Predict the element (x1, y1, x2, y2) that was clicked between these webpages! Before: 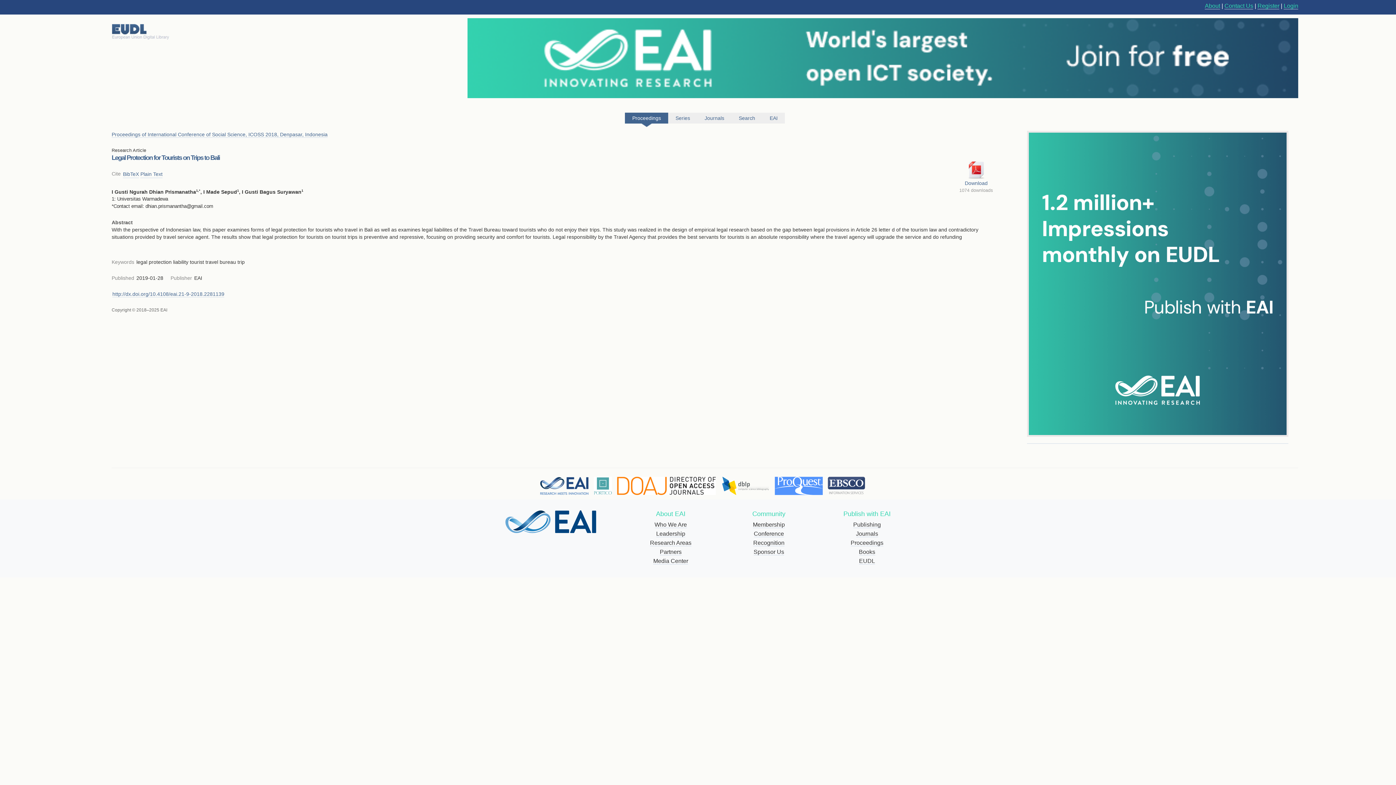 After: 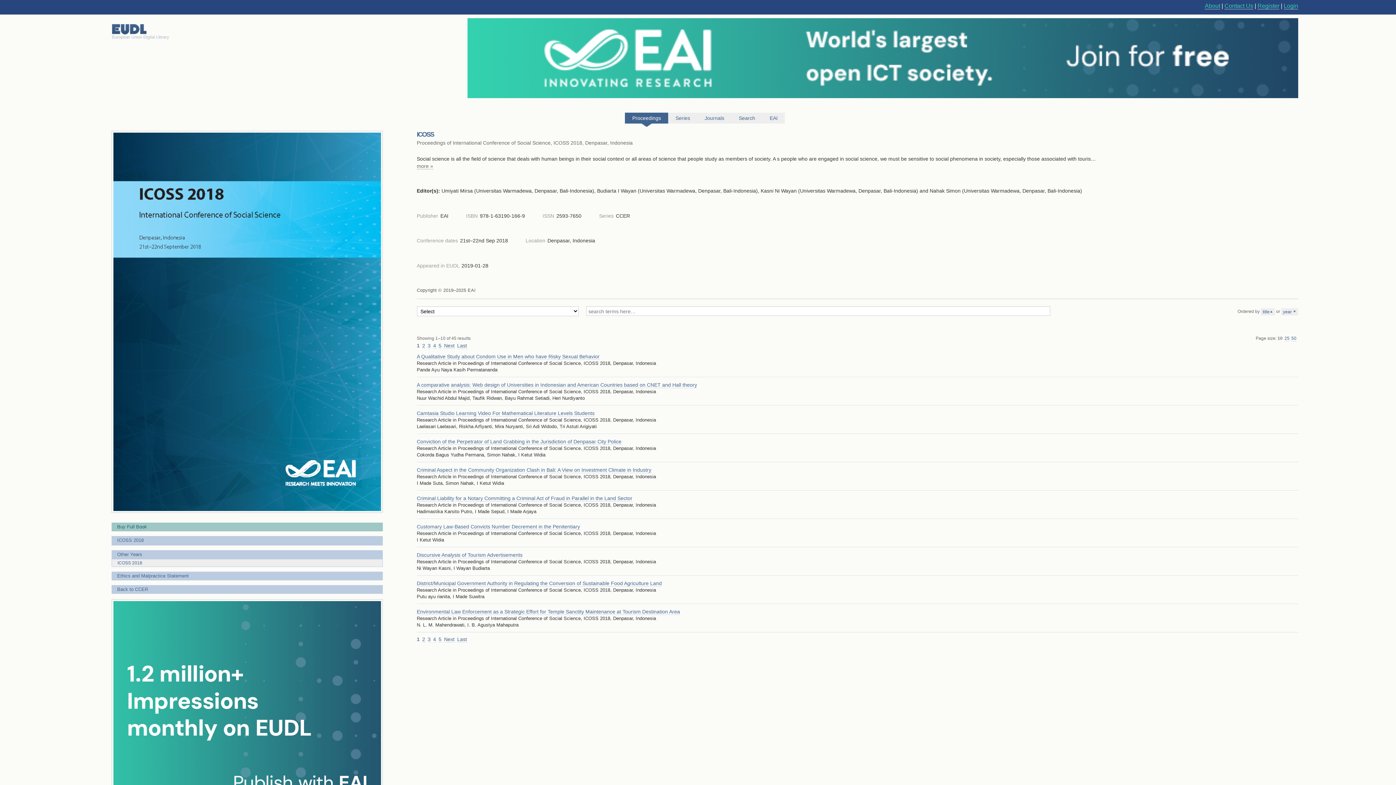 Action: bbox: (111, 131, 327, 137) label: Proceedings of International Conference of Social Science, ICOSS 2018, Denpasar, Indonesia